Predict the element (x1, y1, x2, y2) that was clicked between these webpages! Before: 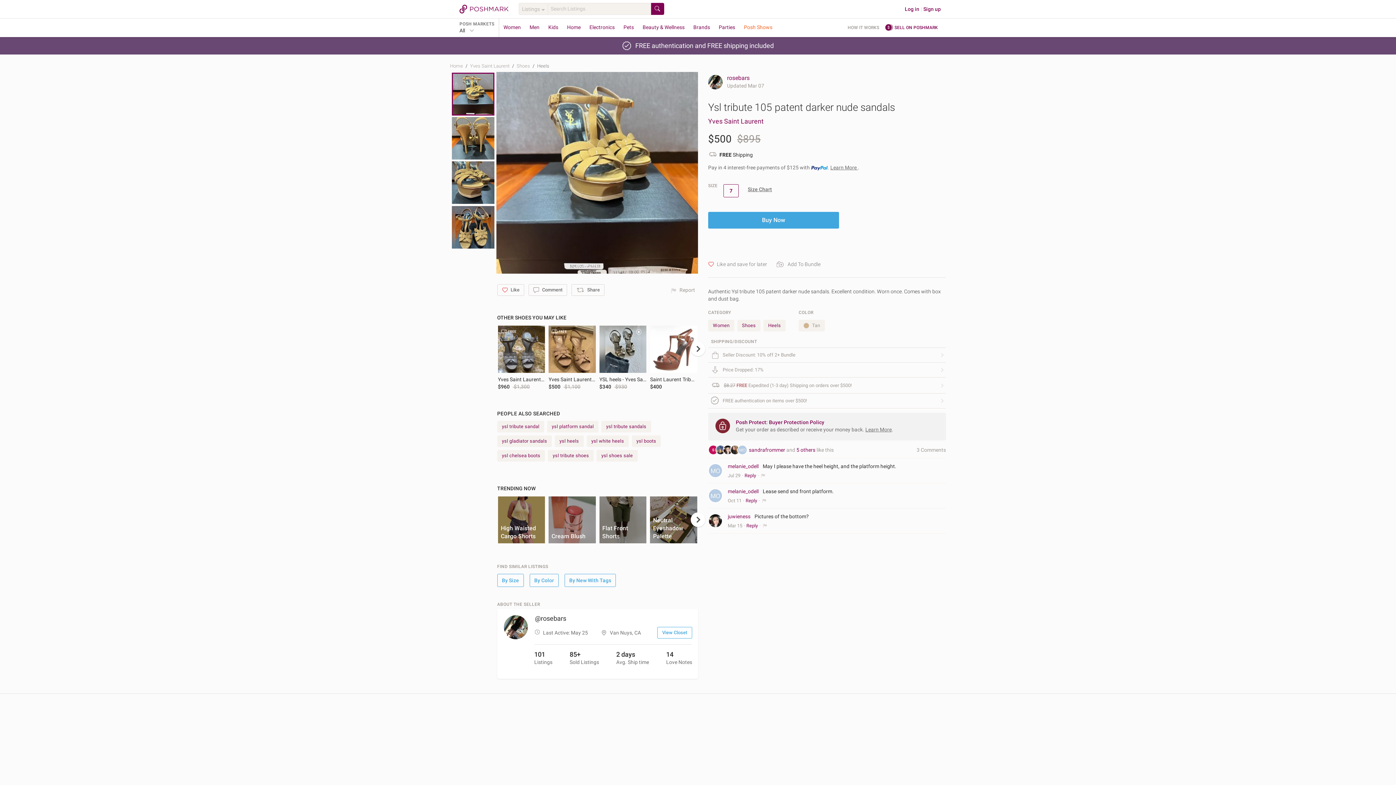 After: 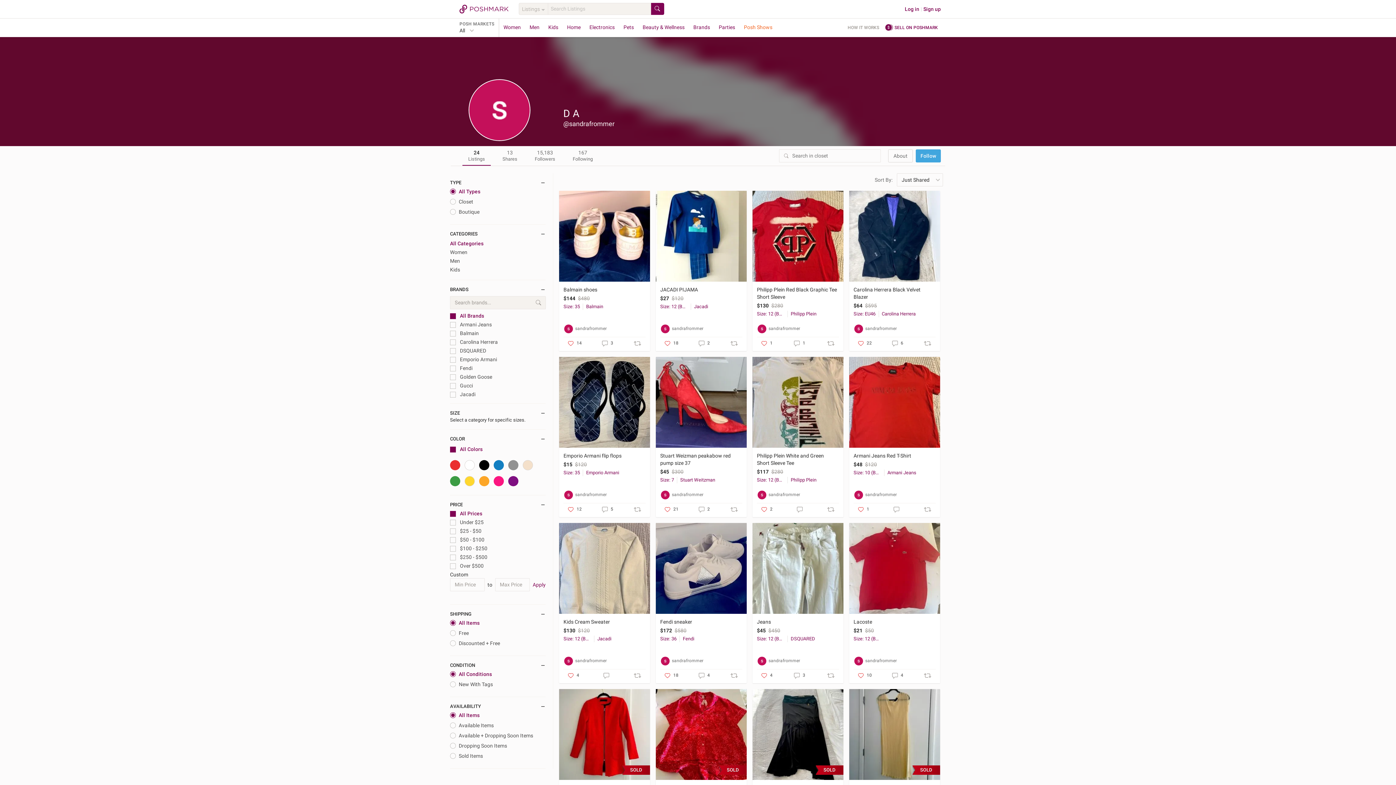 Action: bbox: (708, 445, 715, 455)